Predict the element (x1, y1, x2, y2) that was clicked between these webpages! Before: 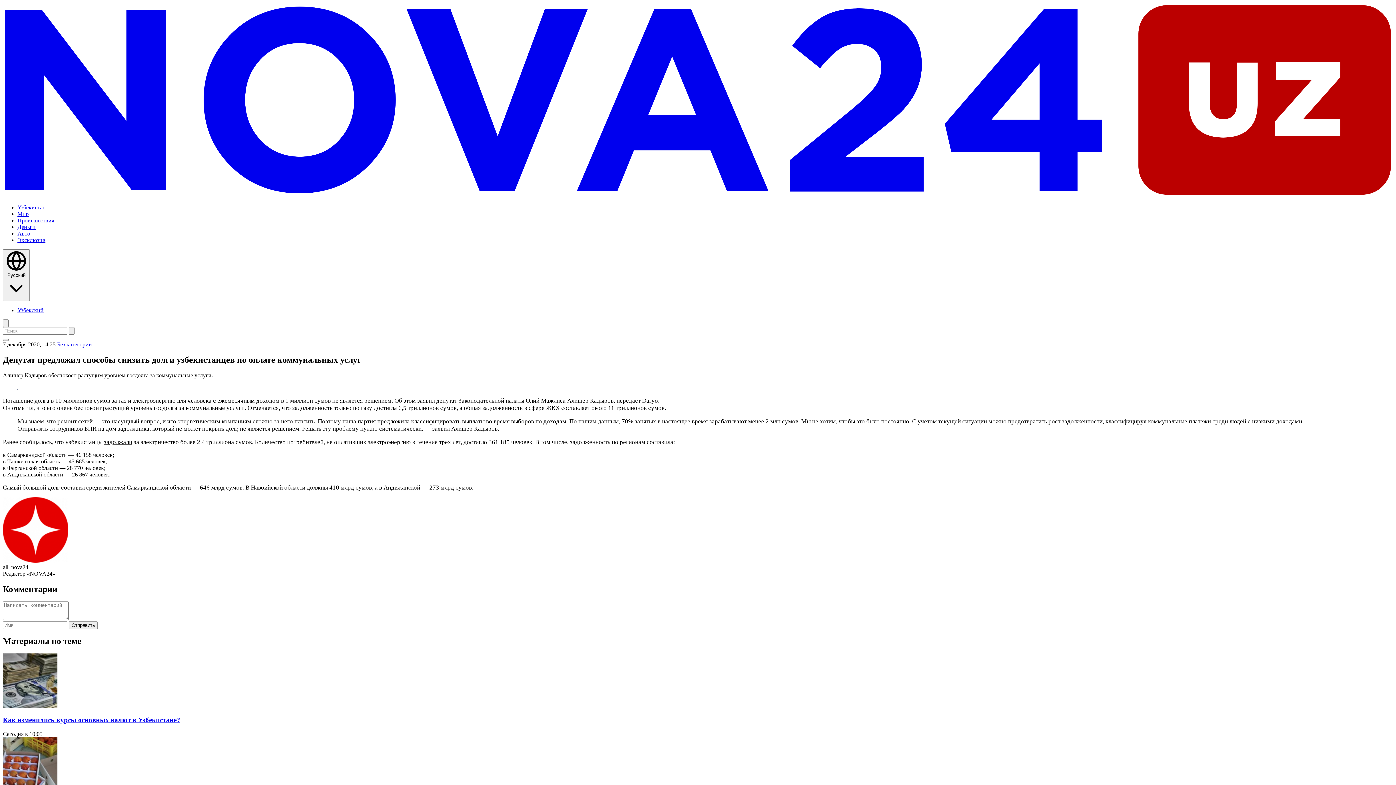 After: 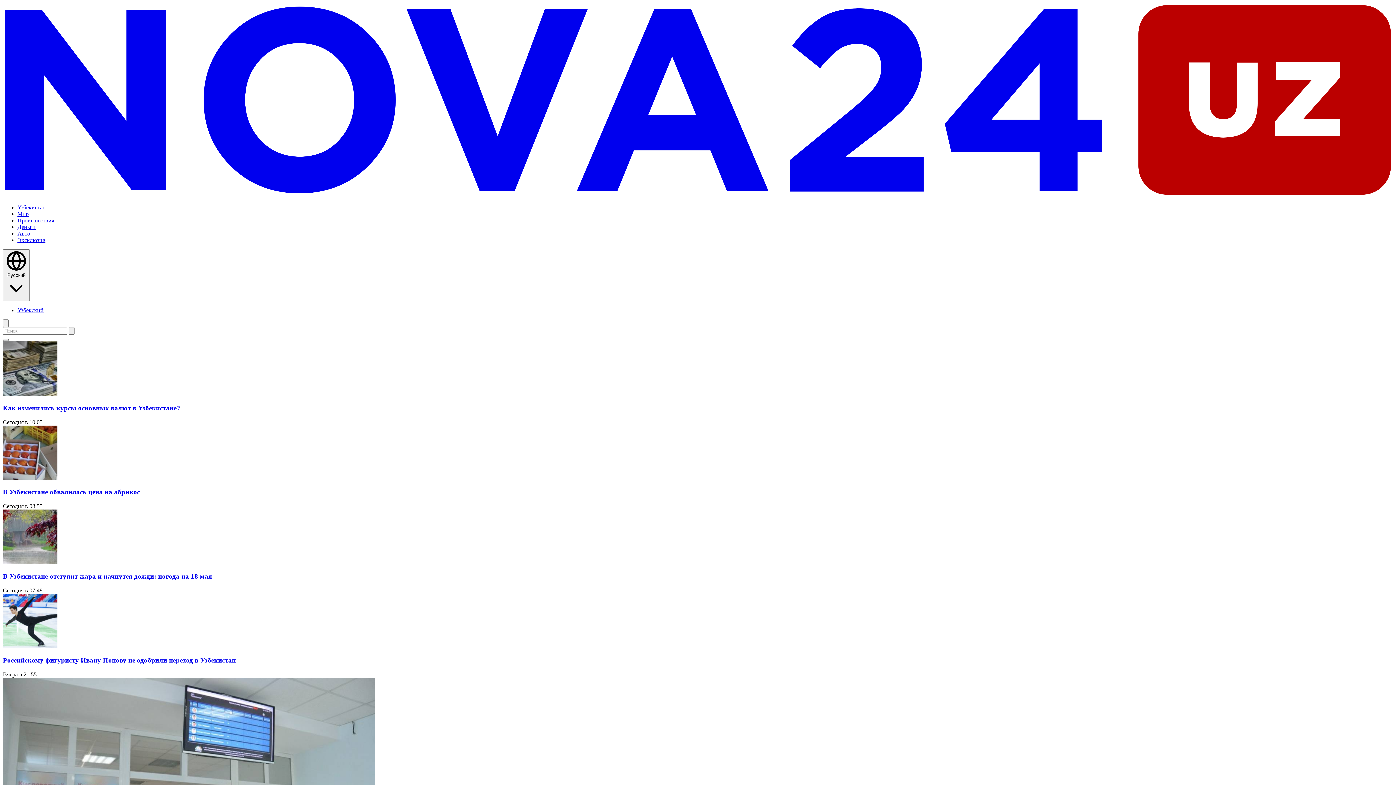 Action: bbox: (2, 192, 1393, 198)